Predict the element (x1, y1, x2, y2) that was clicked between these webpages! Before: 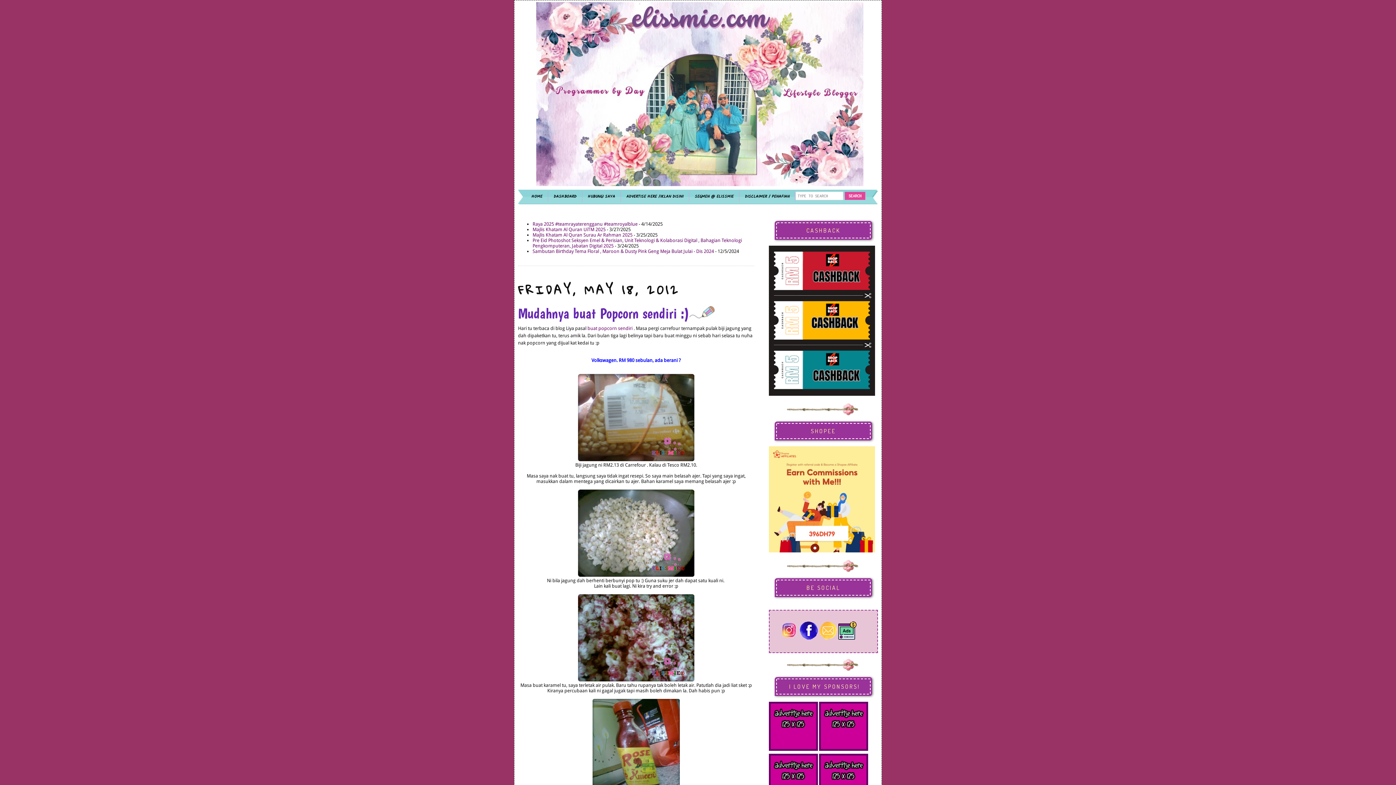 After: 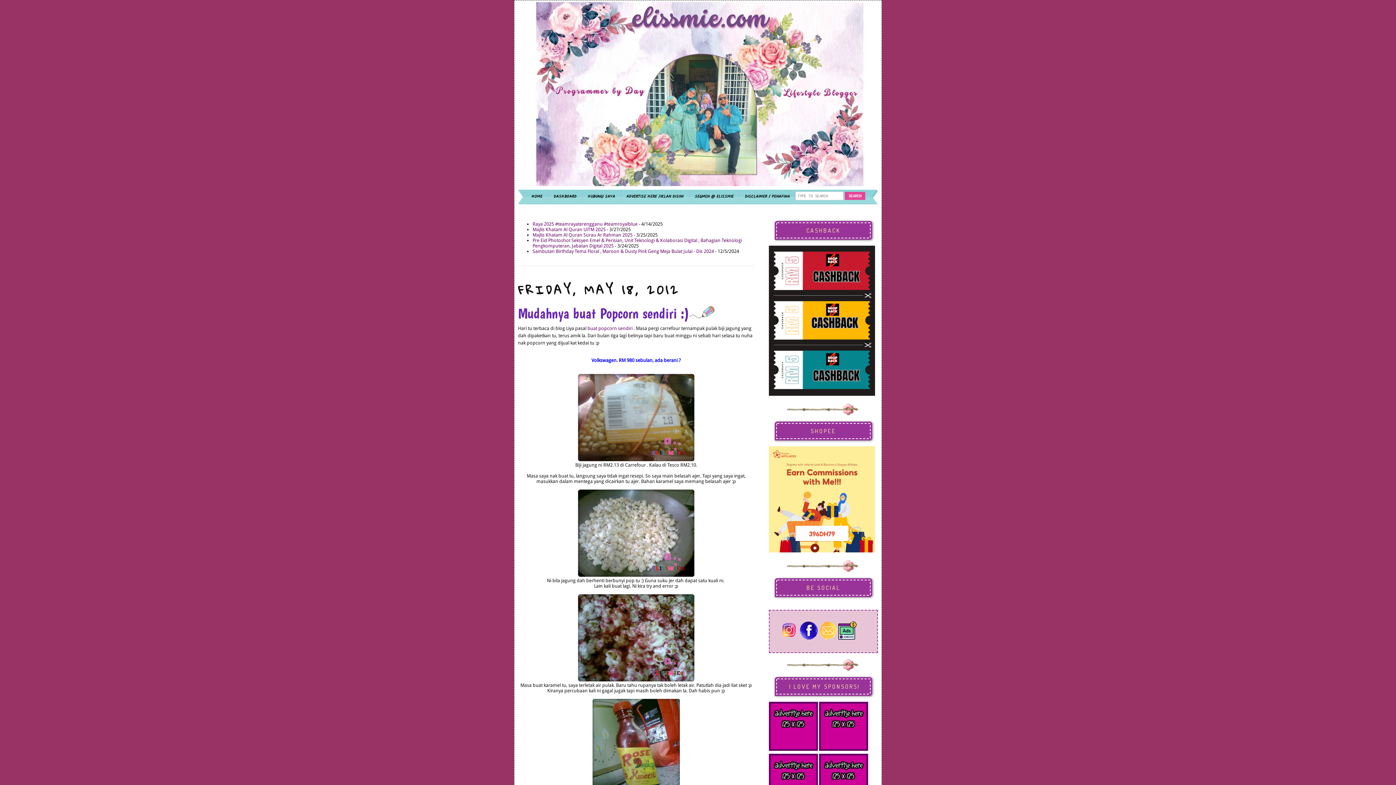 Action: bbox: (838, 635, 856, 641)